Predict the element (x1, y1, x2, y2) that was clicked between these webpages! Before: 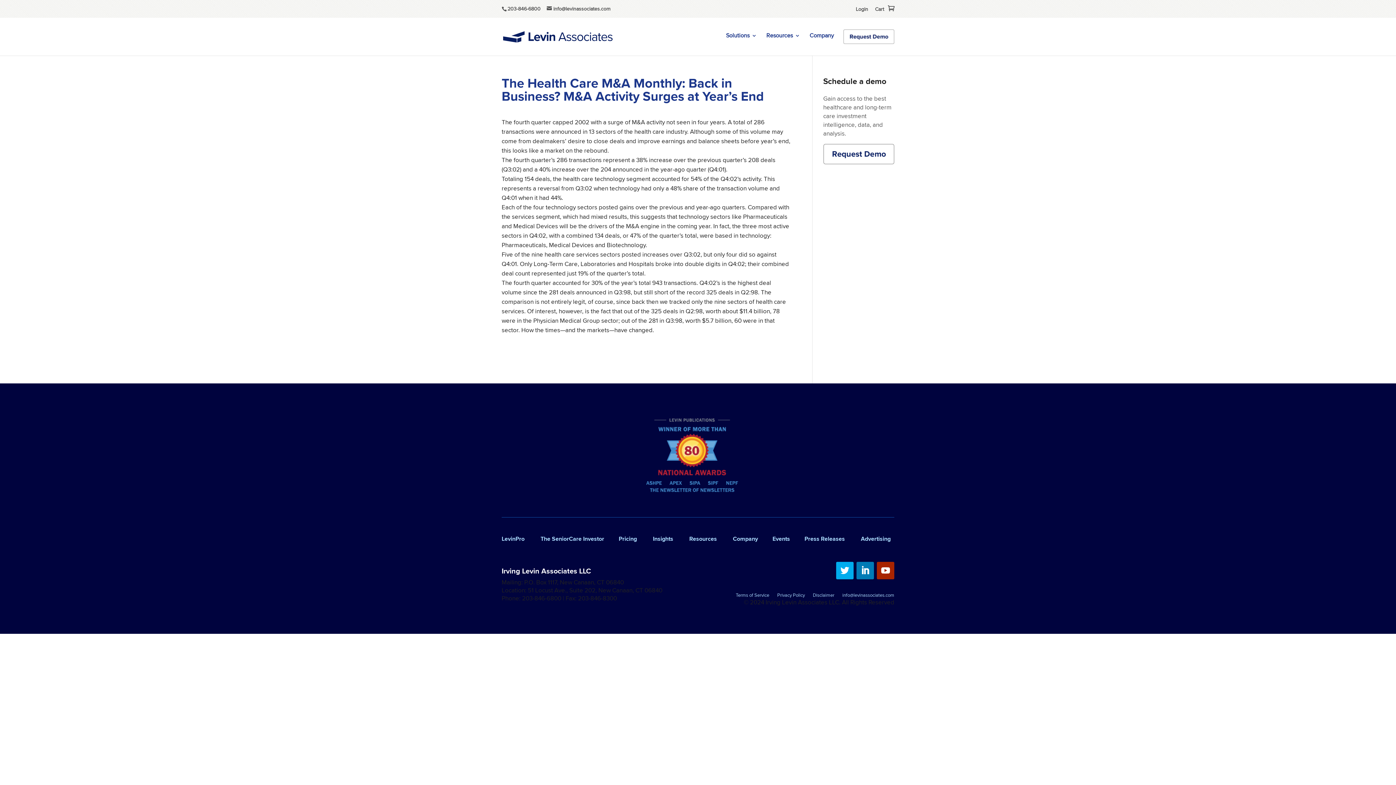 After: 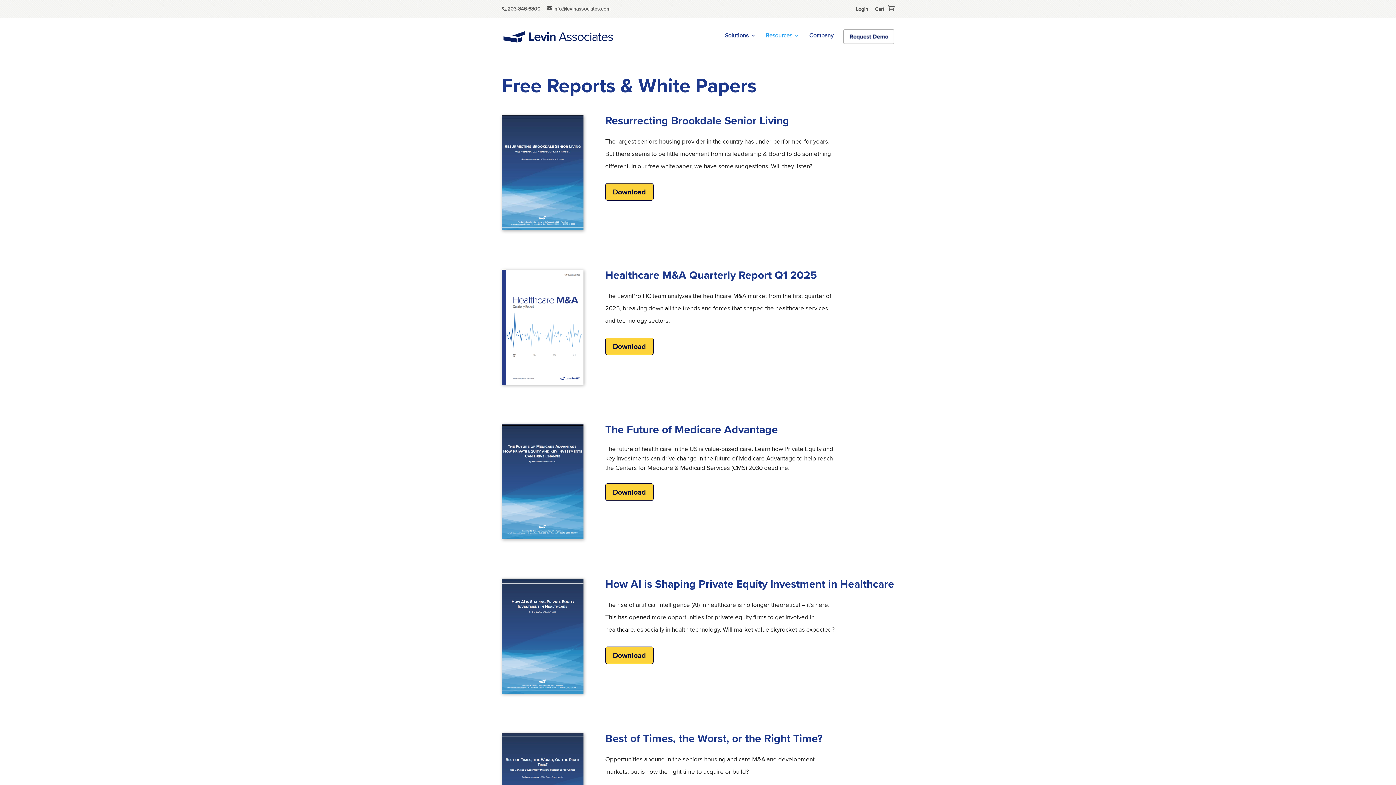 Action: label: Resources bbox: (689, 534, 717, 543)